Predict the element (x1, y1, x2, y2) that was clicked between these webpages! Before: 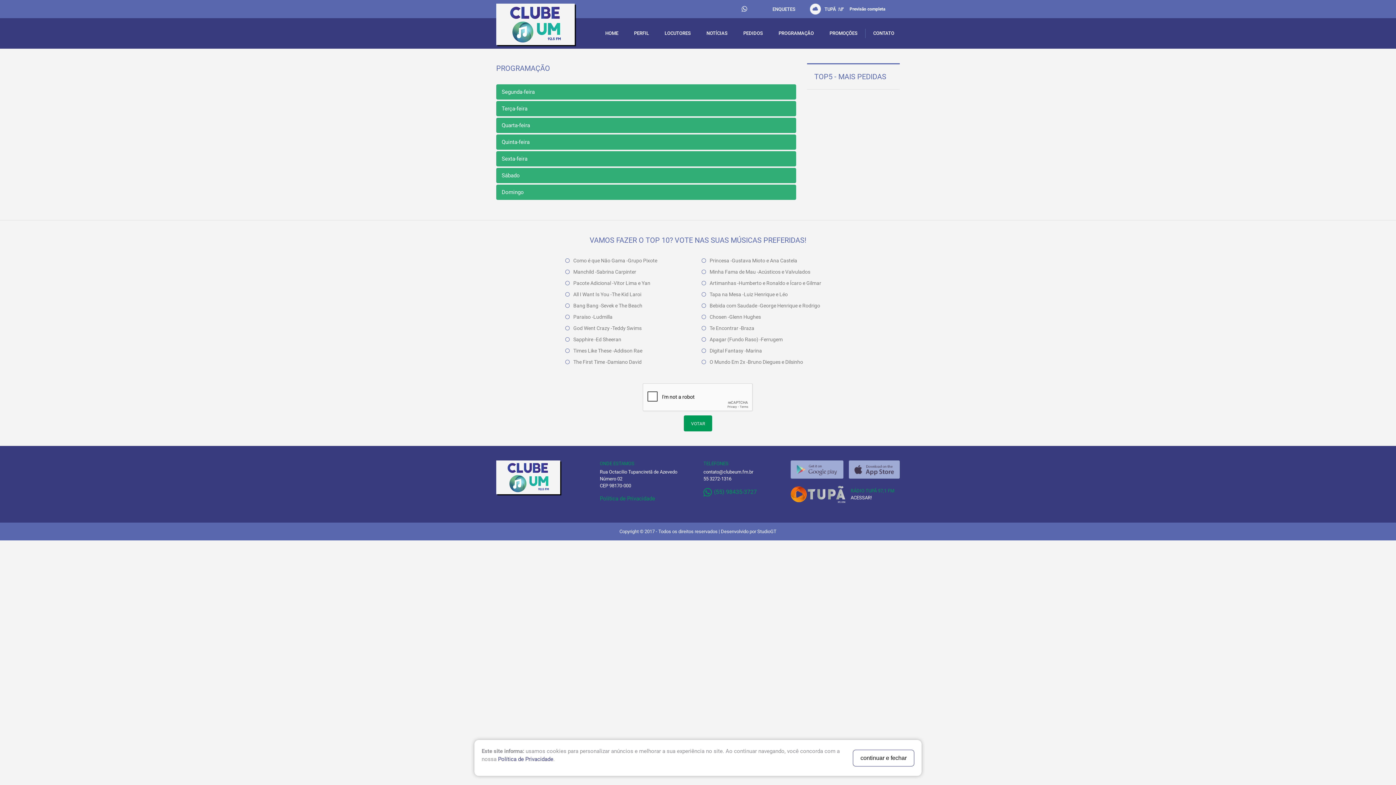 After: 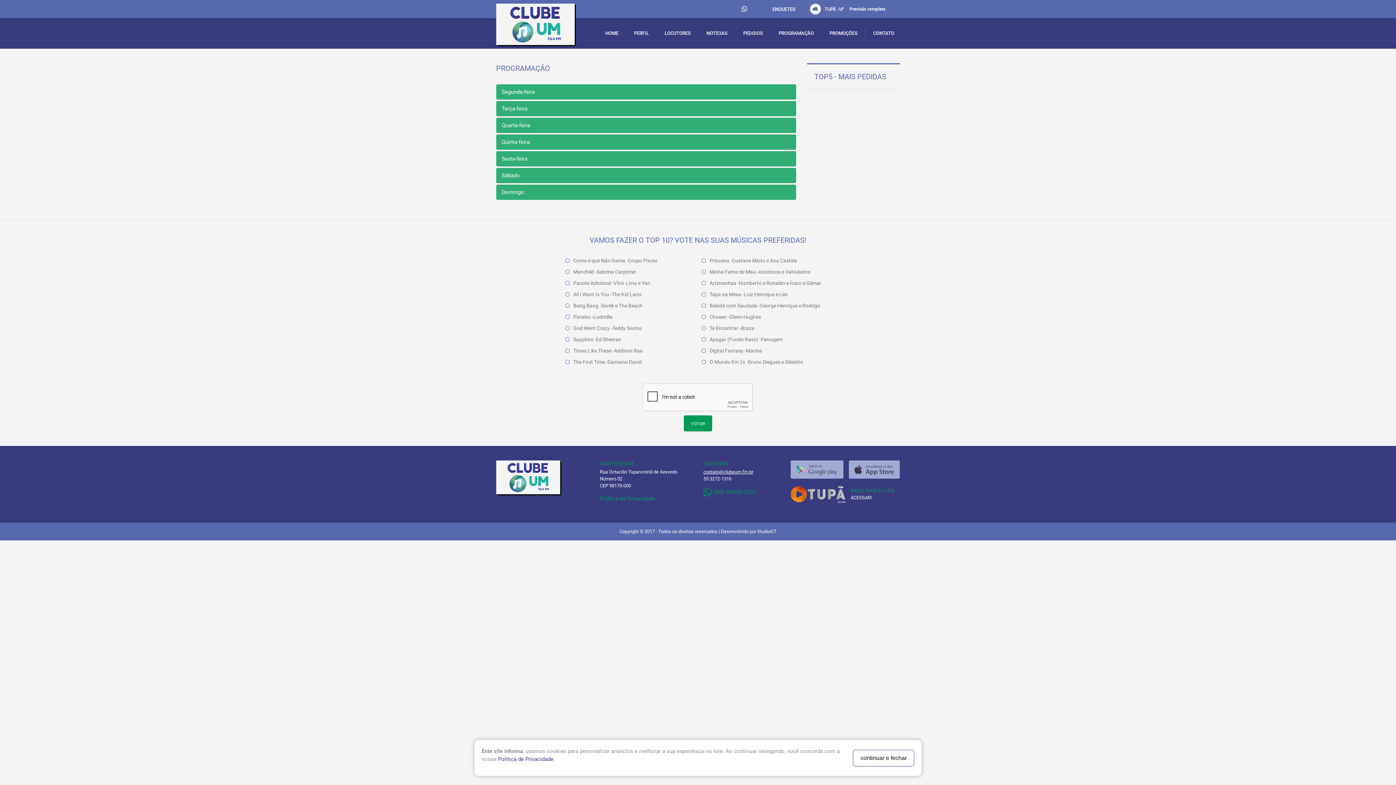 Action: bbox: (703, 469, 753, 474) label: contato@clubeum.fm.br